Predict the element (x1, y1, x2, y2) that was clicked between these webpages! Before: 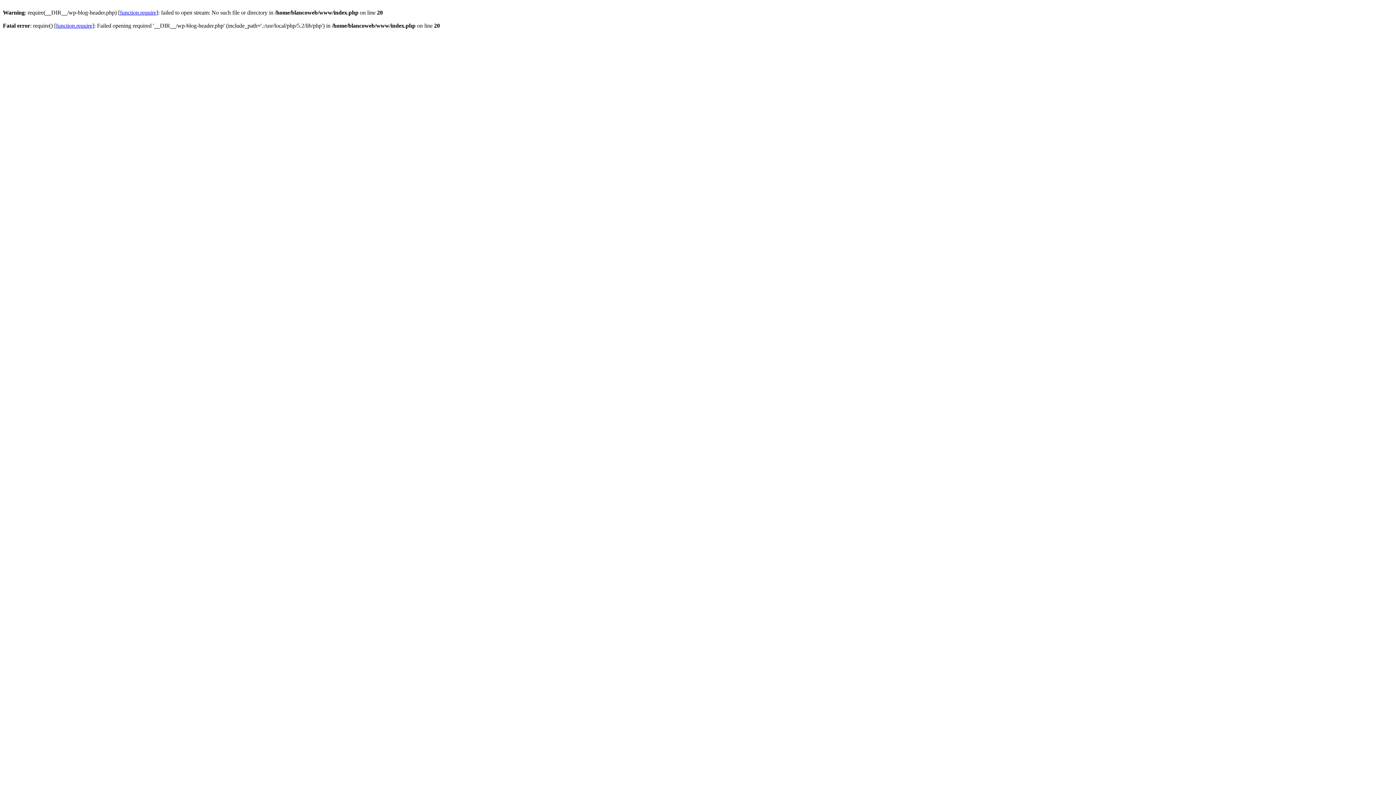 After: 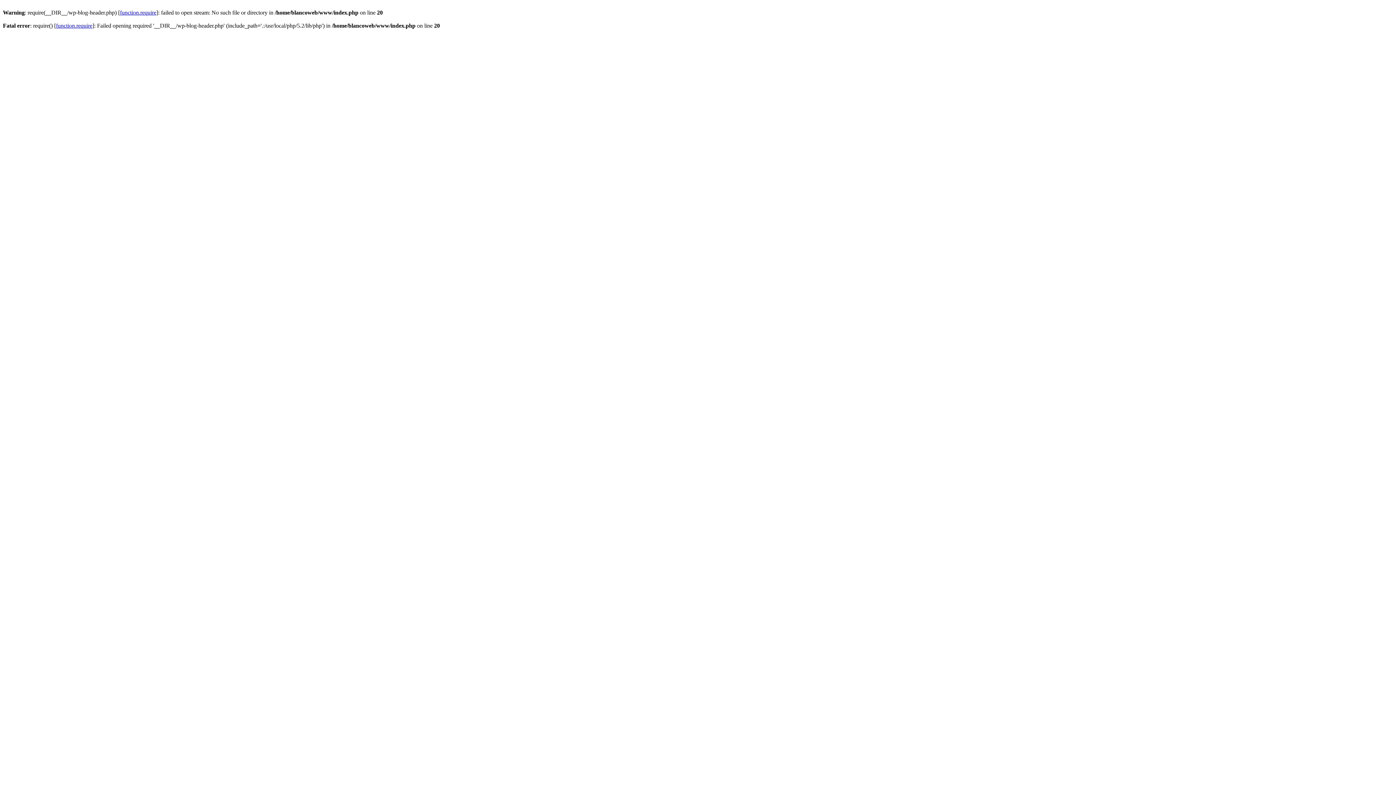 Action: bbox: (120, 9, 156, 15) label: function.require